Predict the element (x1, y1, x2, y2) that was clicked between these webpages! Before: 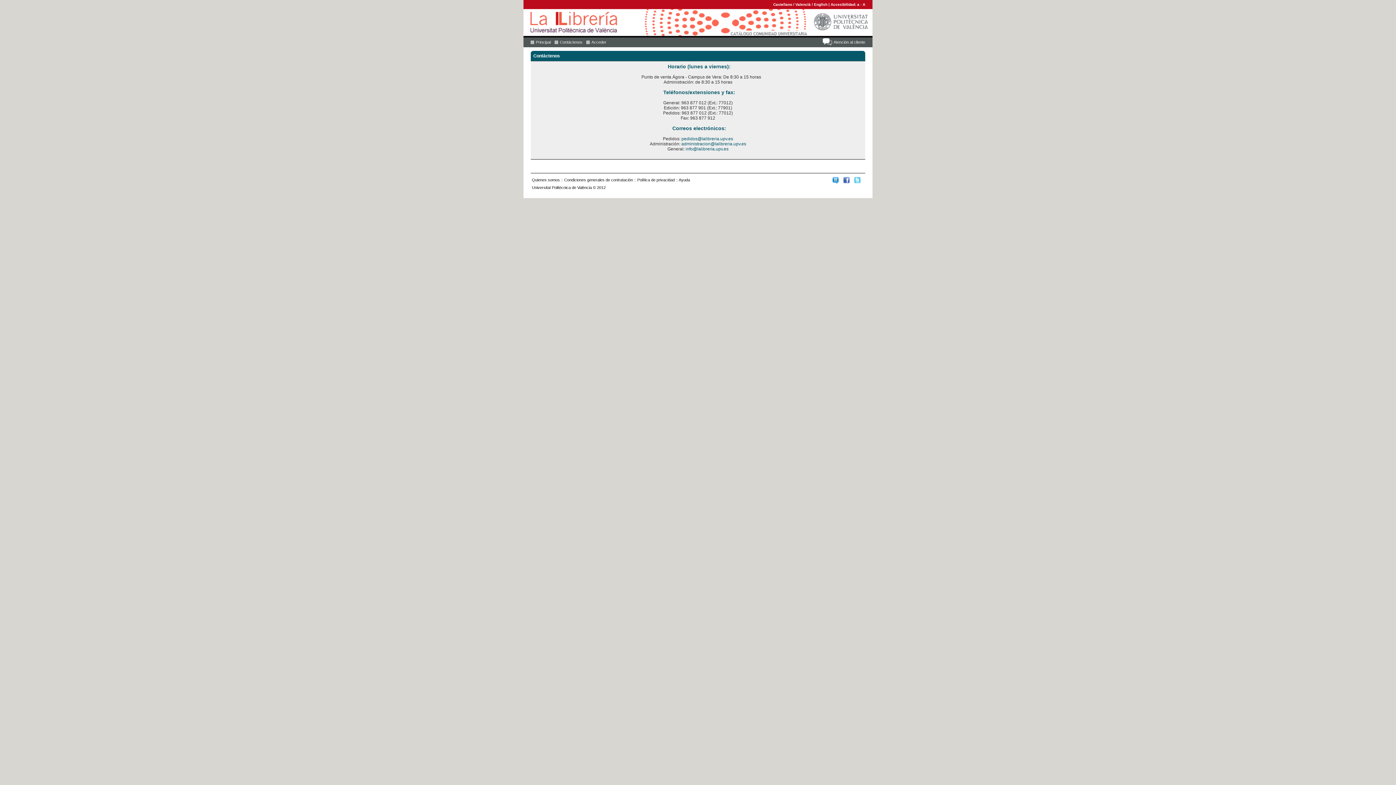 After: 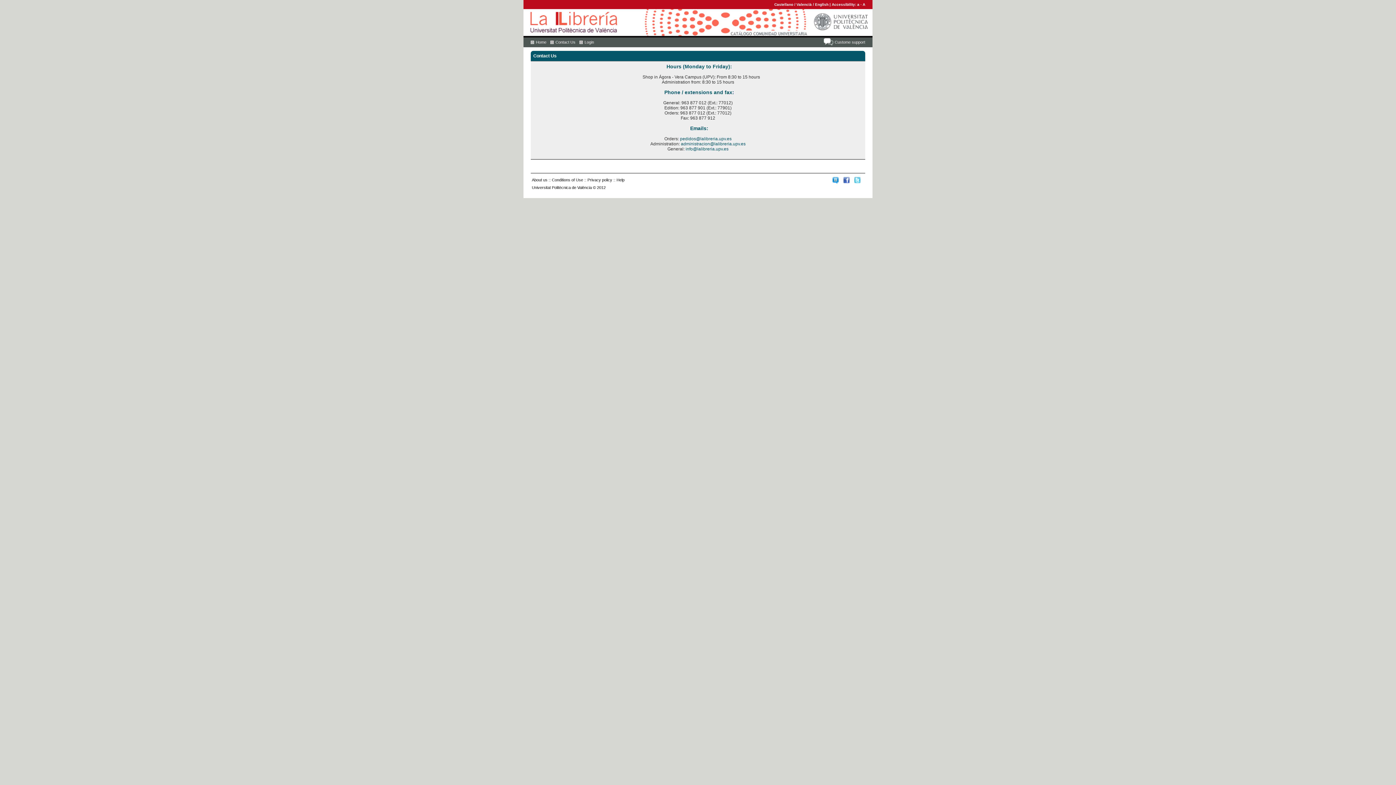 Action: bbox: (814, 2, 827, 6) label: English